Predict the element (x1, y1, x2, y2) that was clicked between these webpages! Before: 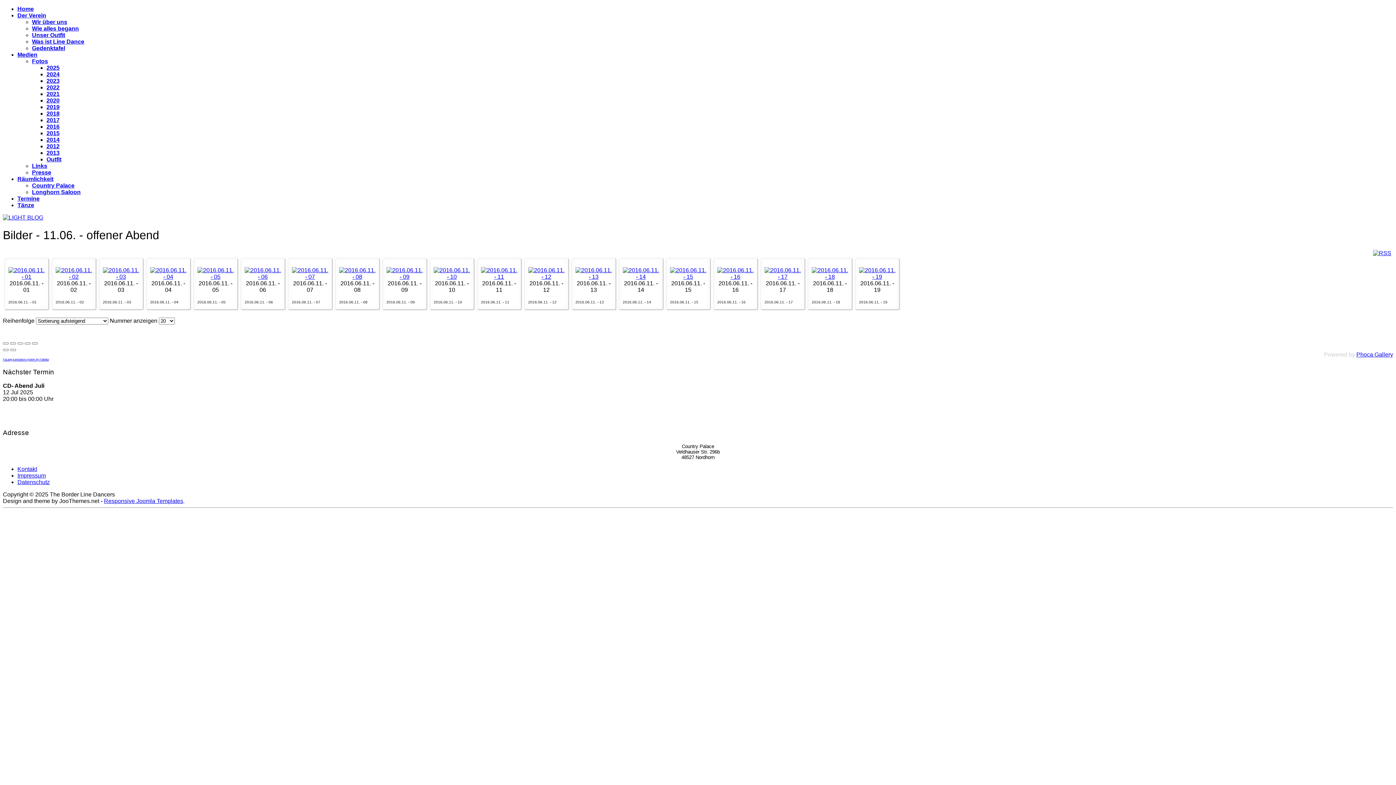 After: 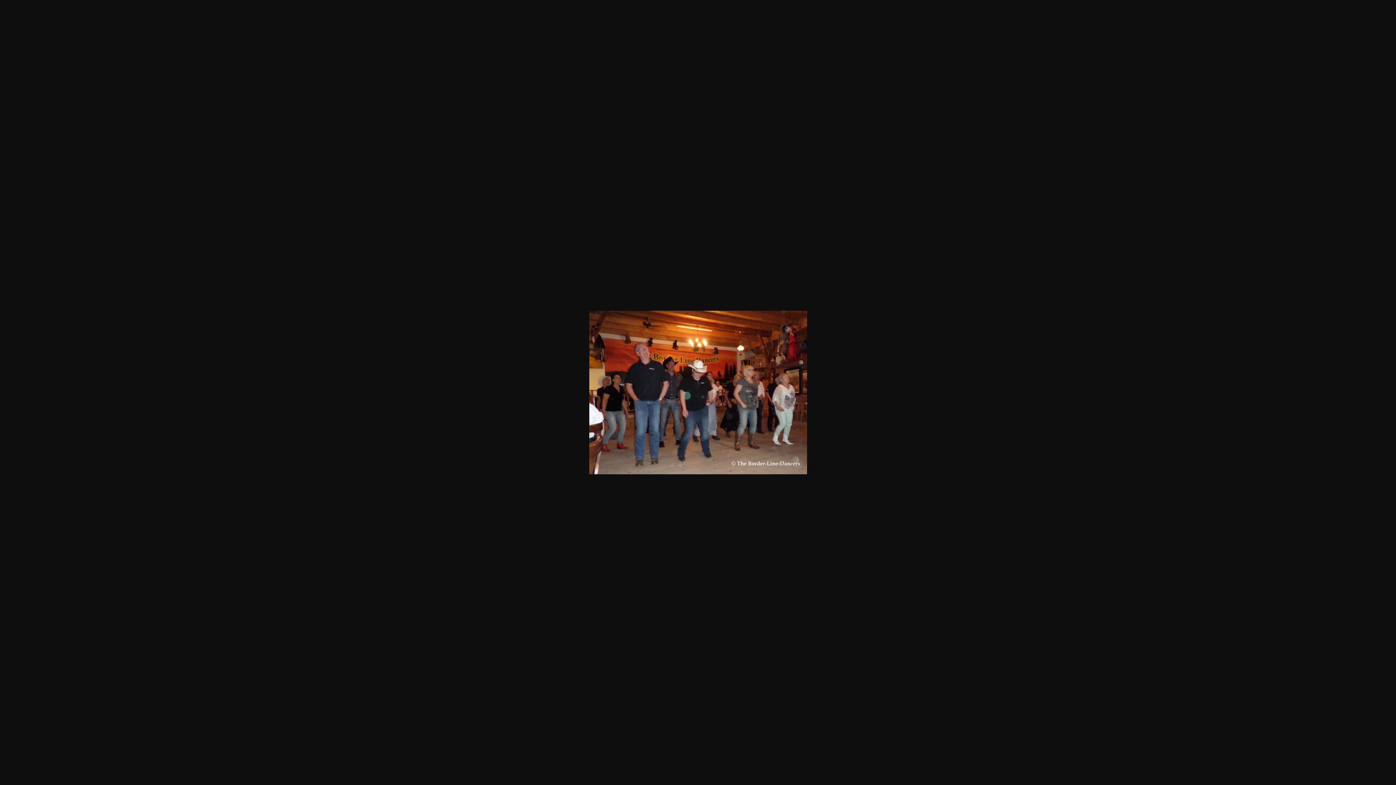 Action: bbox: (528, 273, 564, 279)